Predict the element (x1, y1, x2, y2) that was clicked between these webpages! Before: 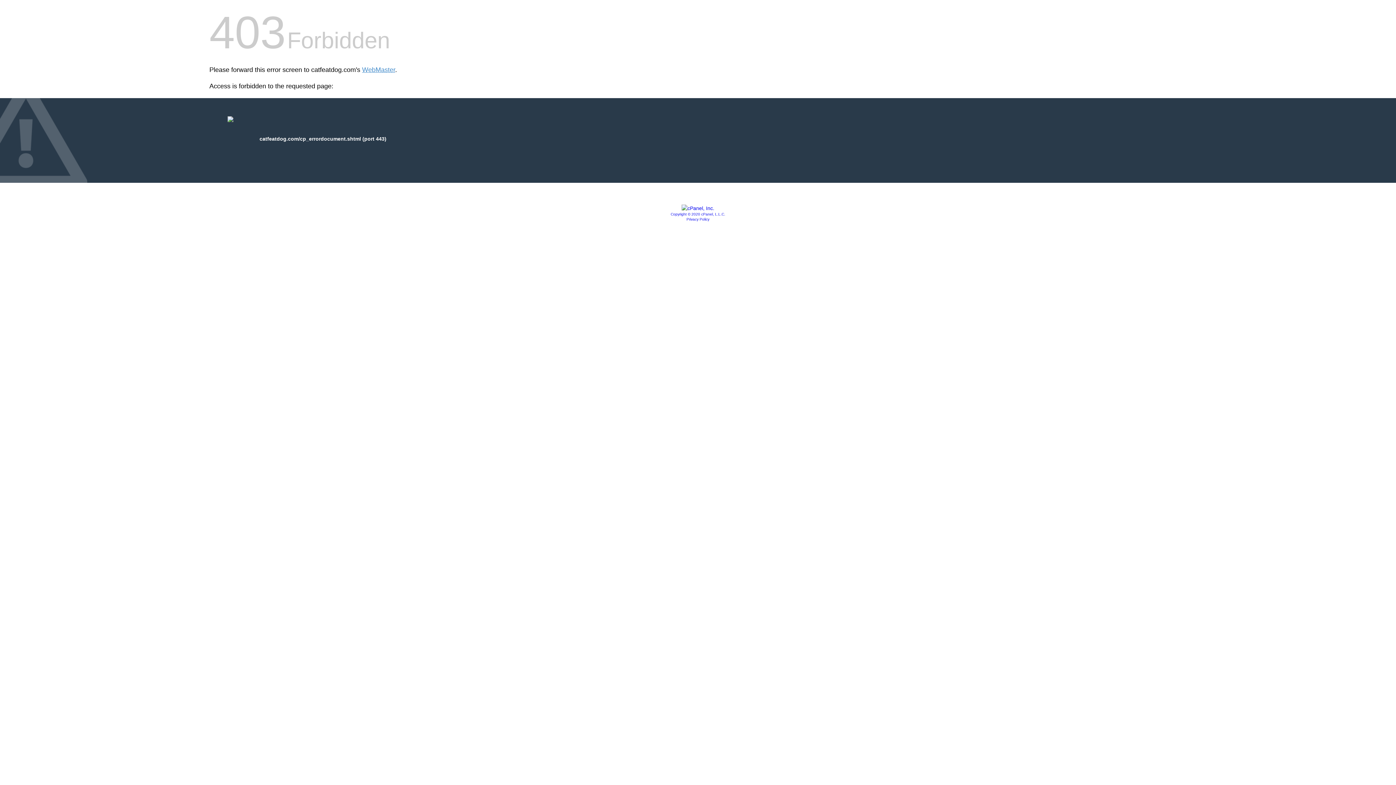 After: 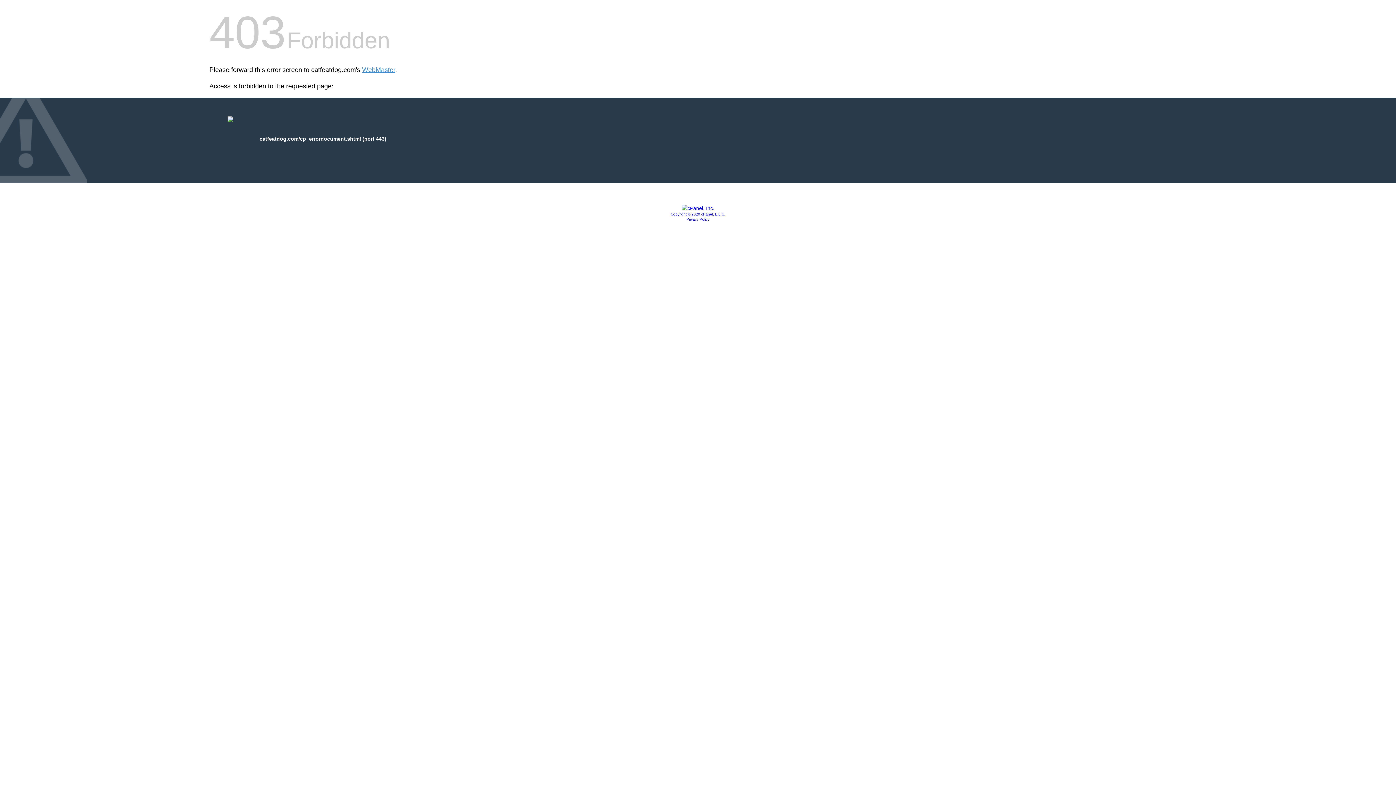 Action: label: Copyright © 2020 cPanel, L.L.C. bbox: (670, 212, 725, 216)